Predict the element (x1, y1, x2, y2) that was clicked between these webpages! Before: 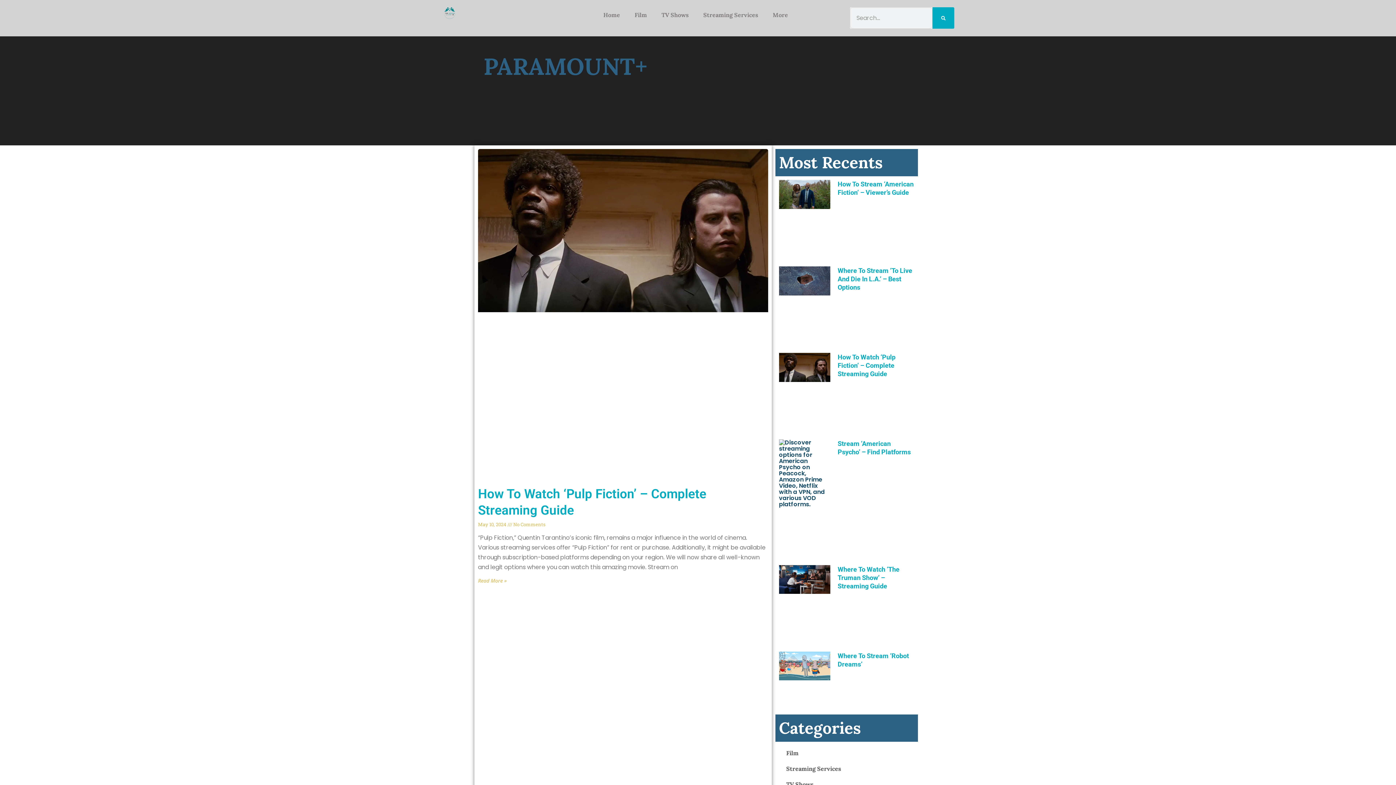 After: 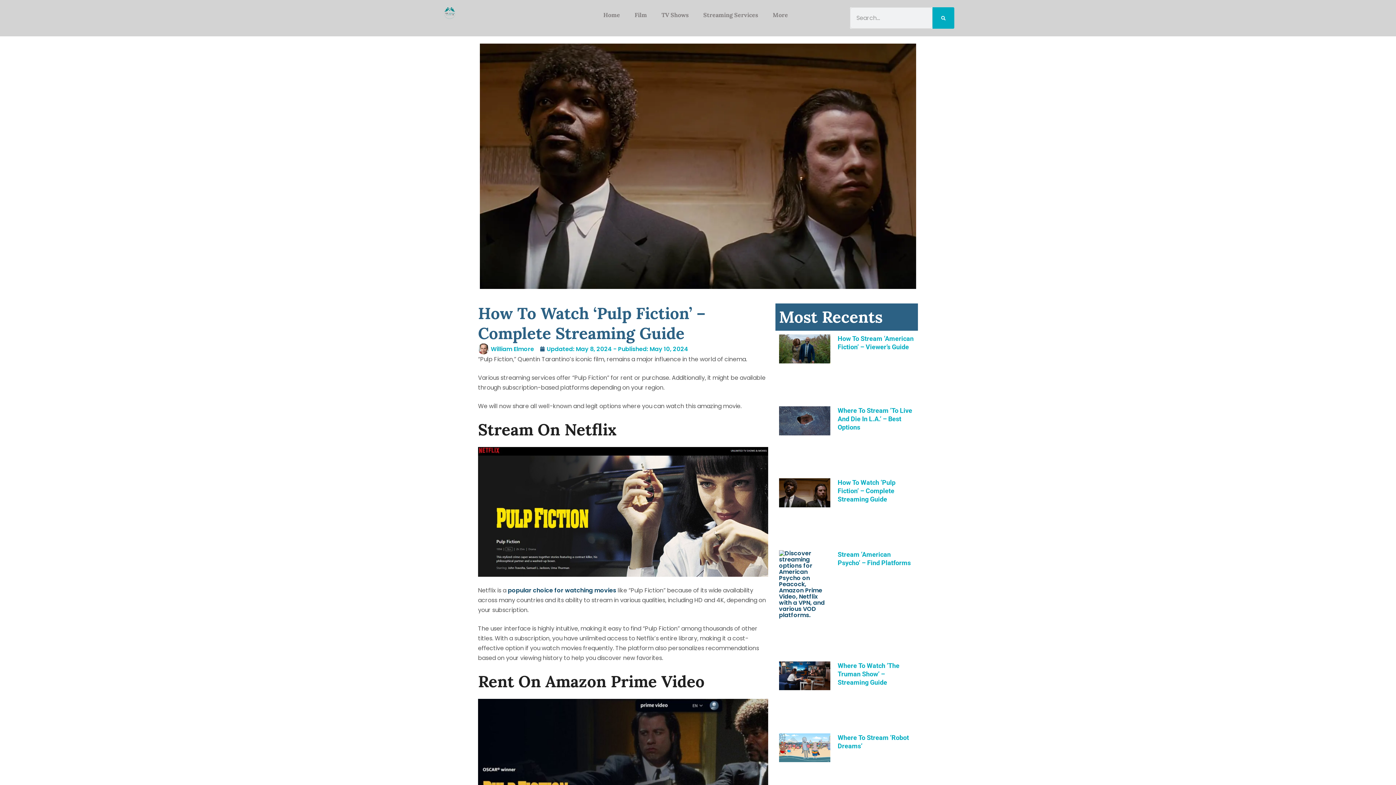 Action: bbox: (837, 353, 895, 377) label: How To Watch ‘Pulp Fiction’ – Complete Streaming Guide